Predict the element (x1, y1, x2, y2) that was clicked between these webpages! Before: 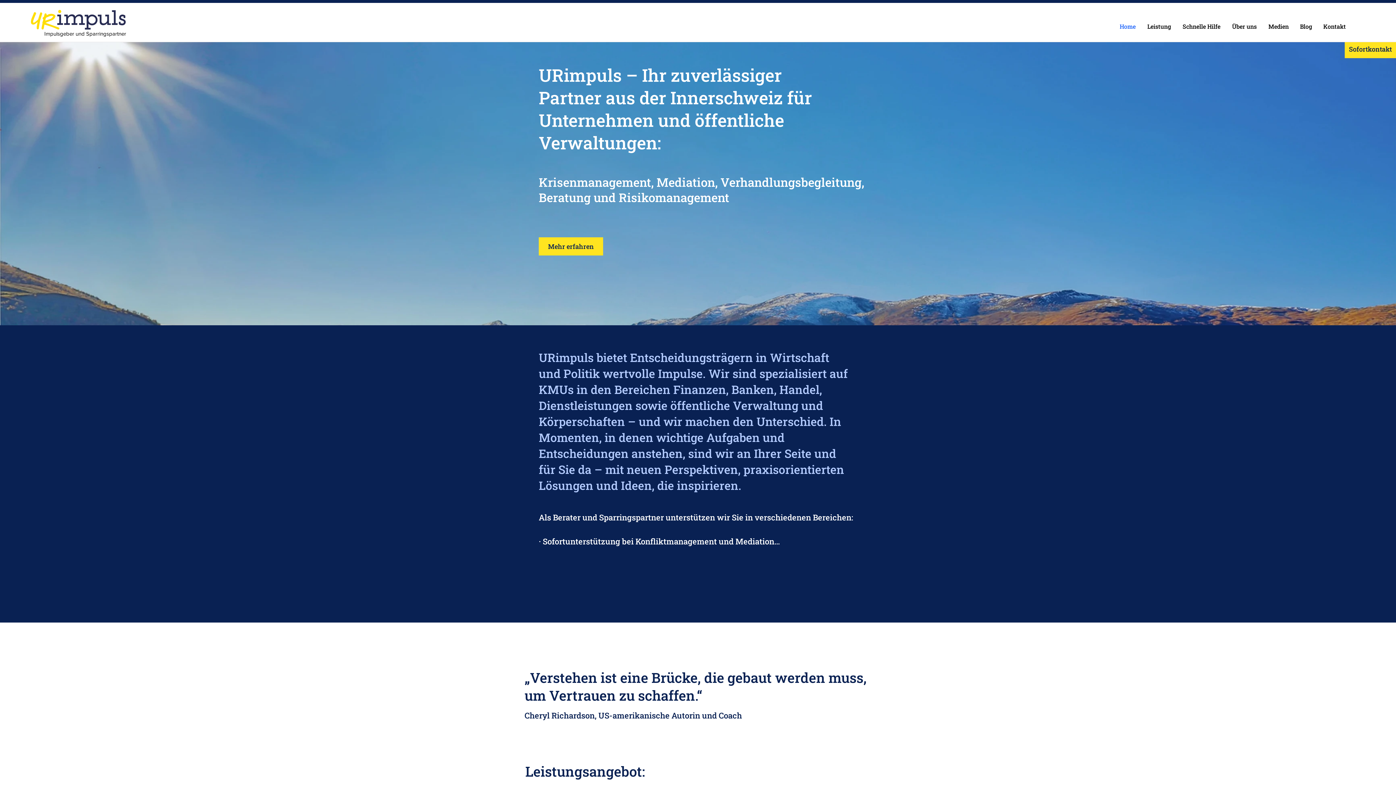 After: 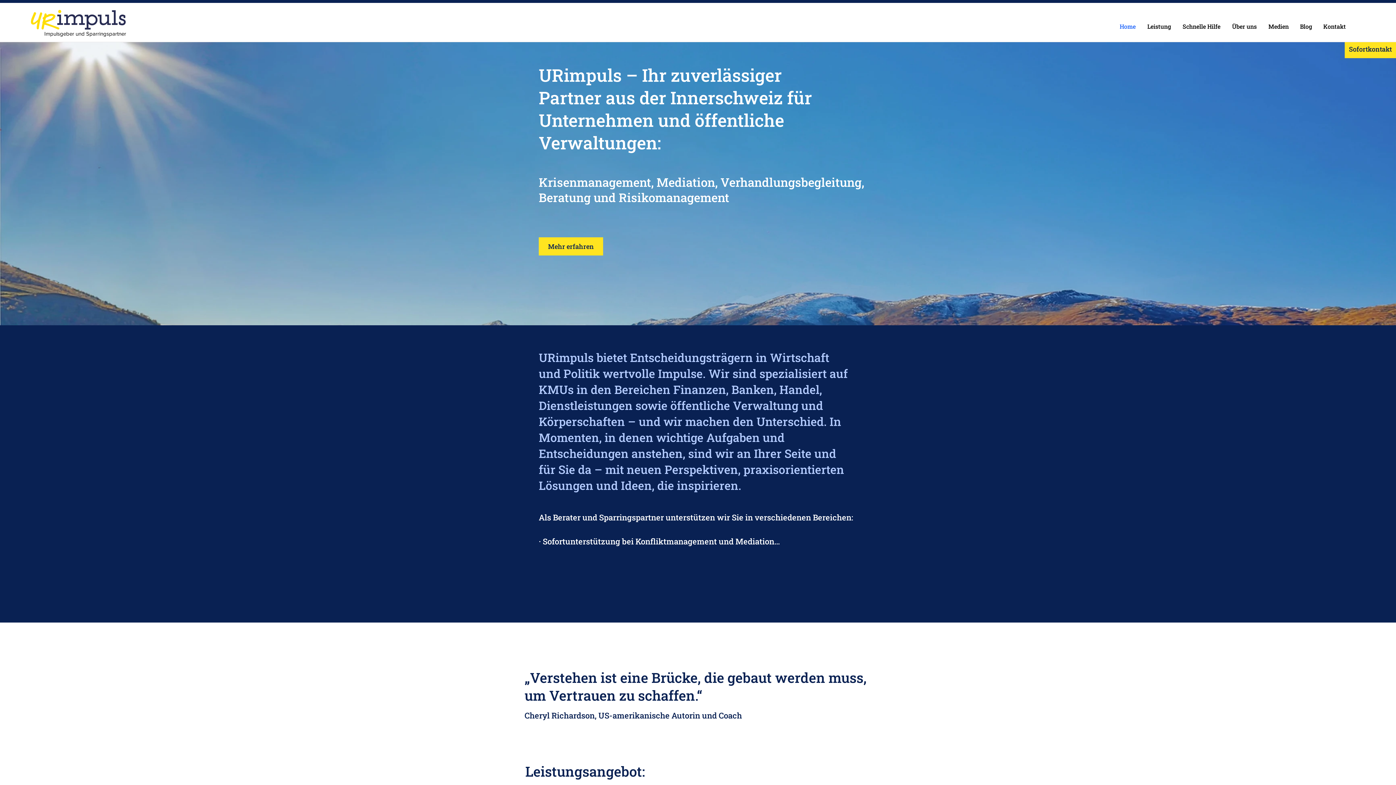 Action: bbox: (27, 5, 129, 32)